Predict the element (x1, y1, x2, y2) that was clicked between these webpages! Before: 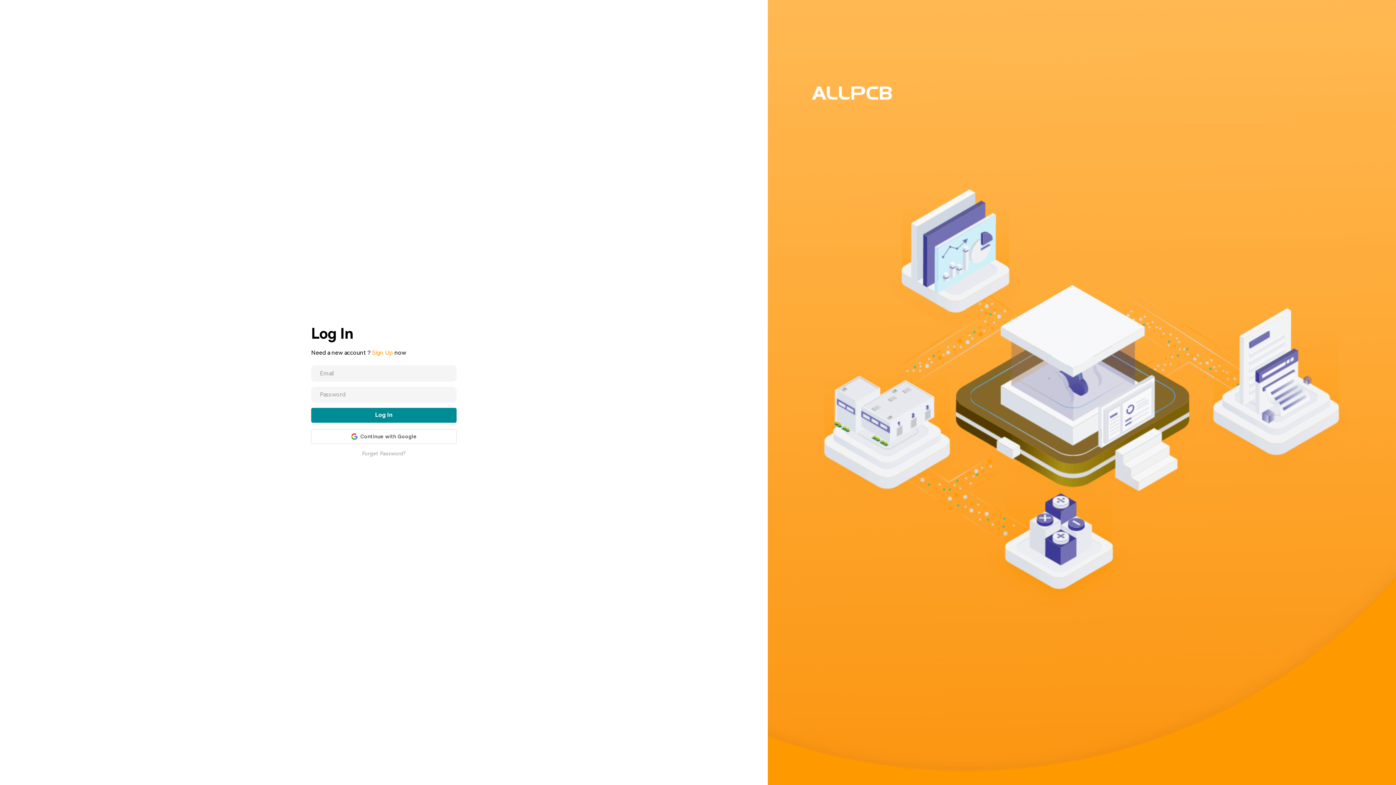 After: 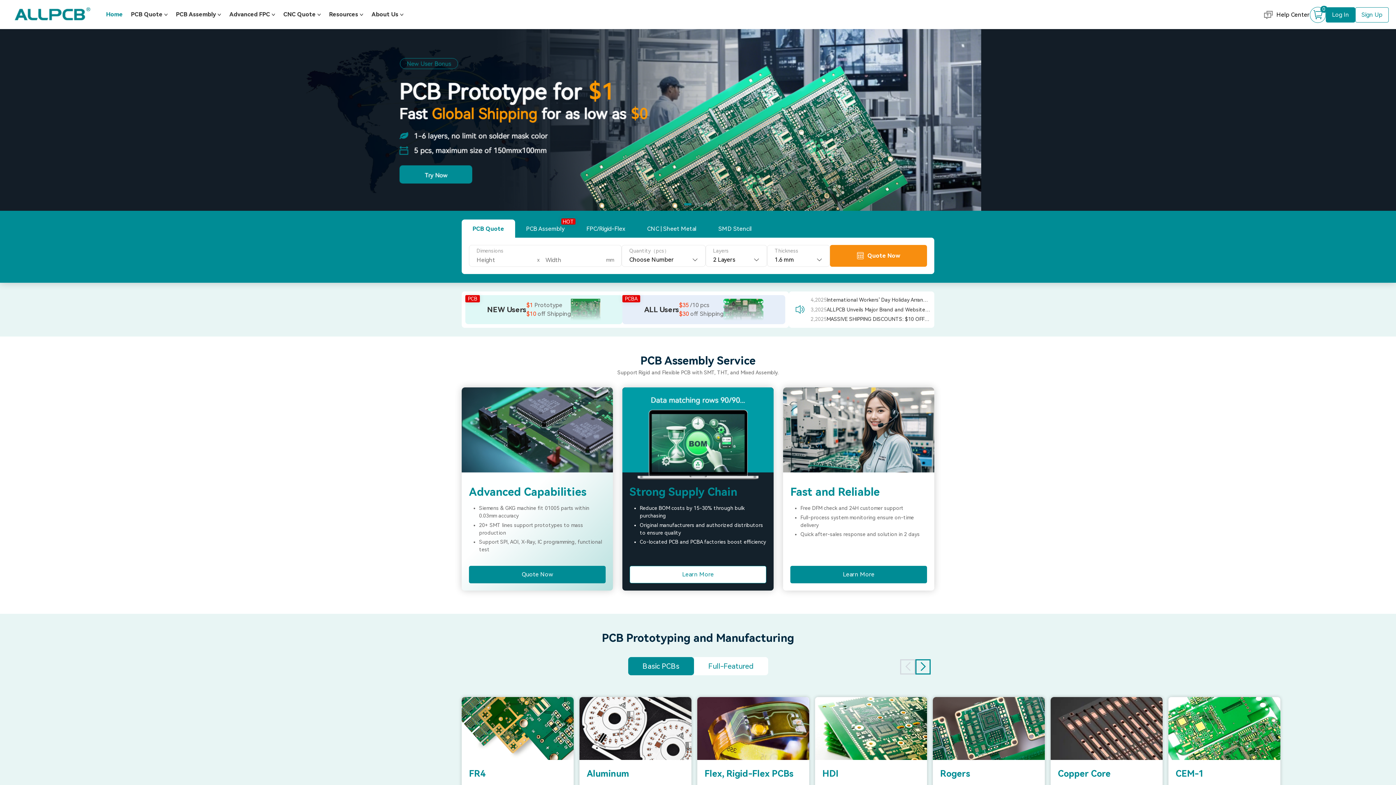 Action: bbox: (812, 86, 892, 106)